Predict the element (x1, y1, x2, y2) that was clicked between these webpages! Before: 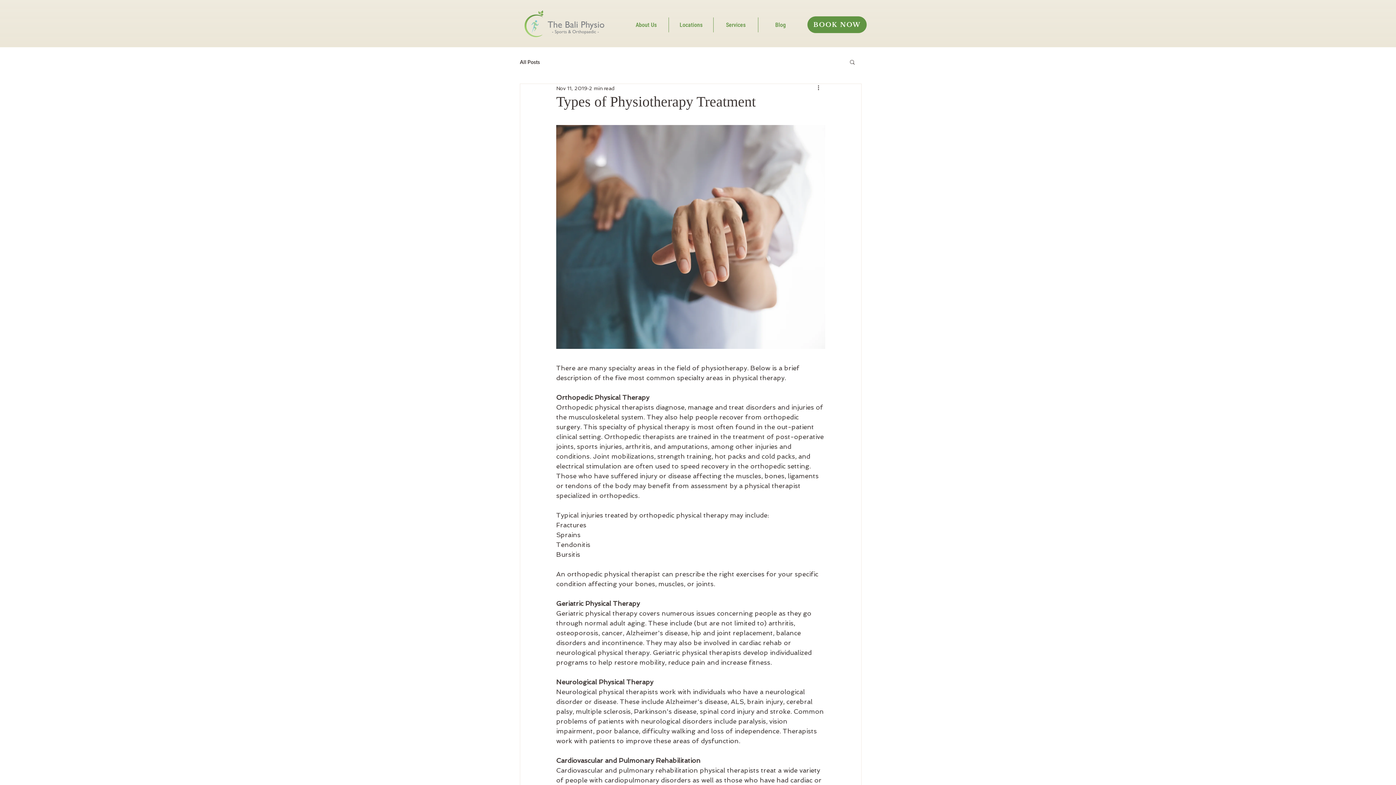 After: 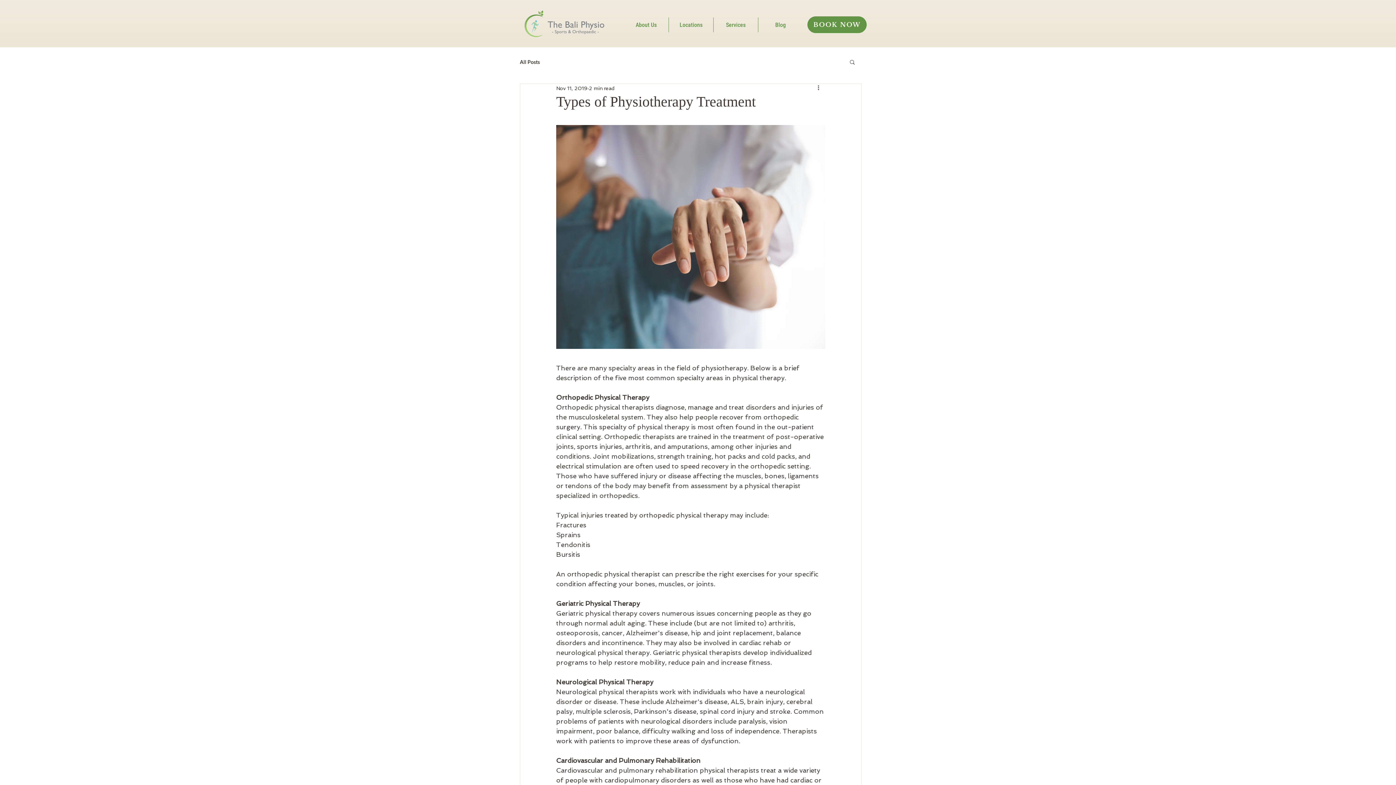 Action: label: Search bbox: (849, 58, 856, 64)